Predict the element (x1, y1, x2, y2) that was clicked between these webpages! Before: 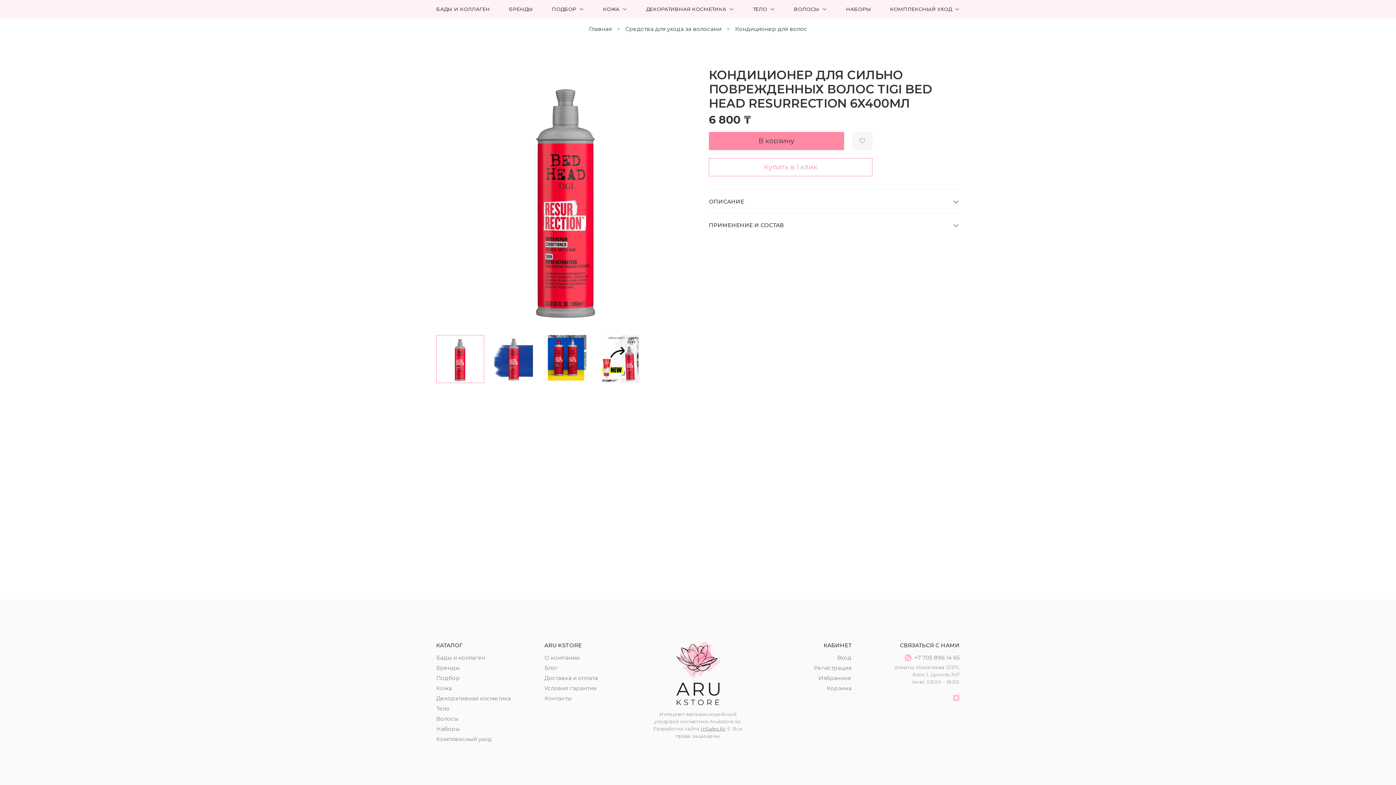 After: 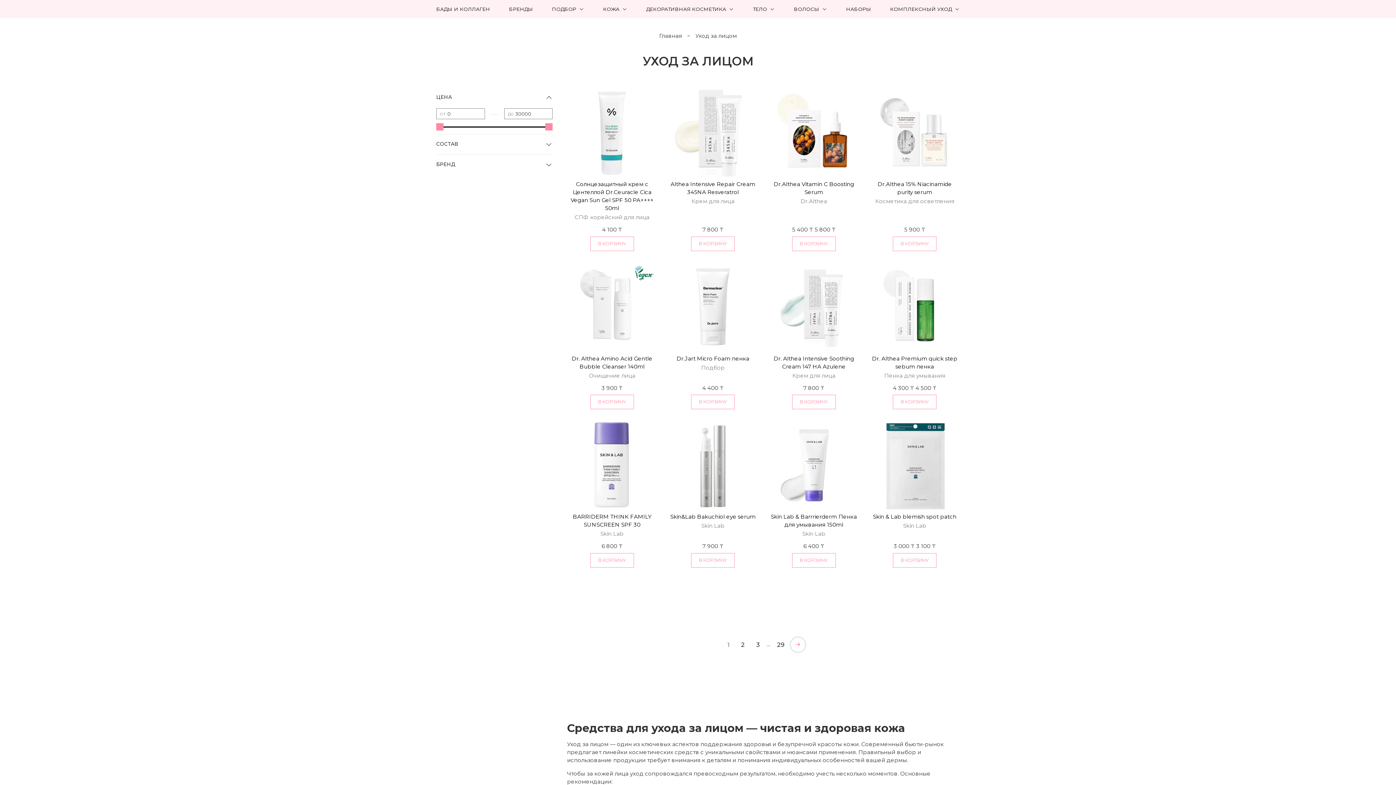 Action: label: КОЖА bbox: (603, 0, 627, 18)